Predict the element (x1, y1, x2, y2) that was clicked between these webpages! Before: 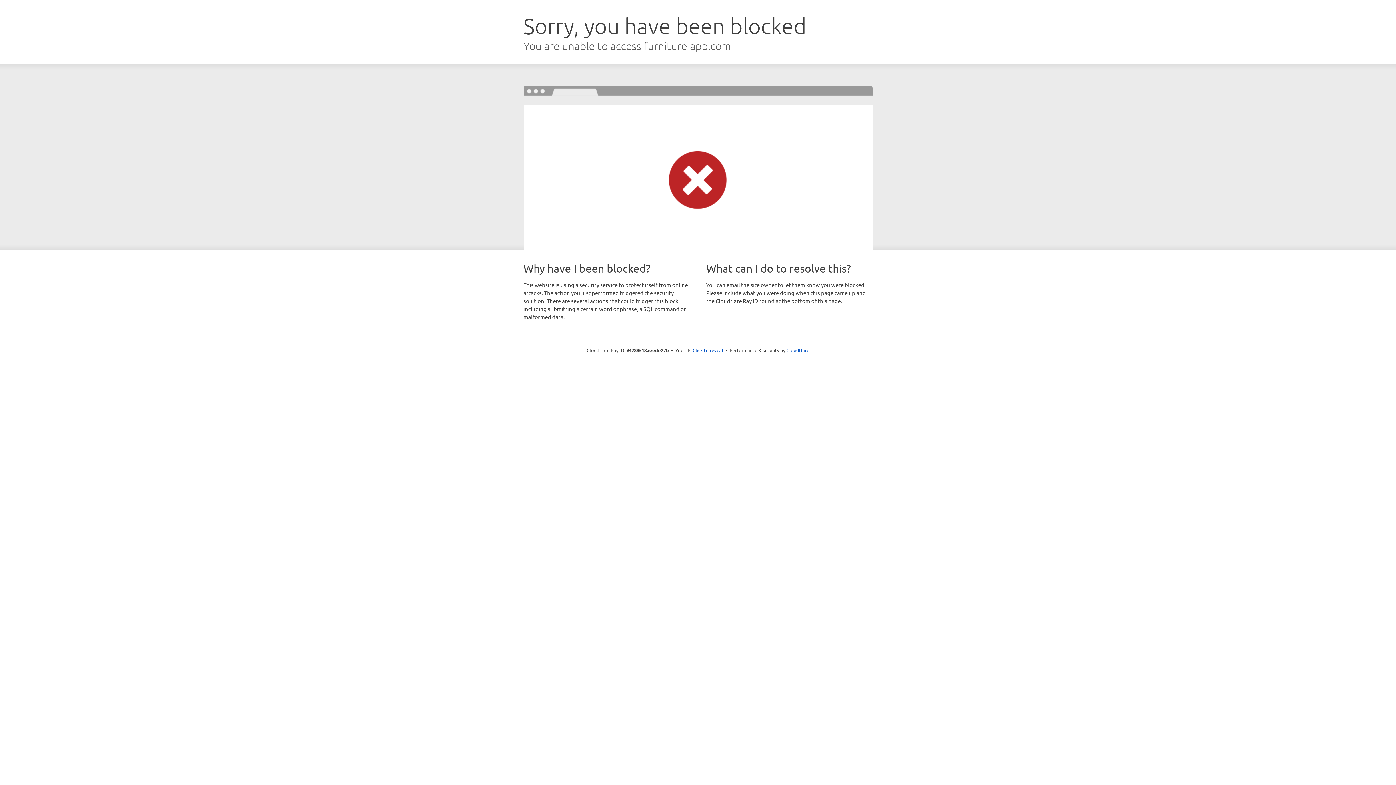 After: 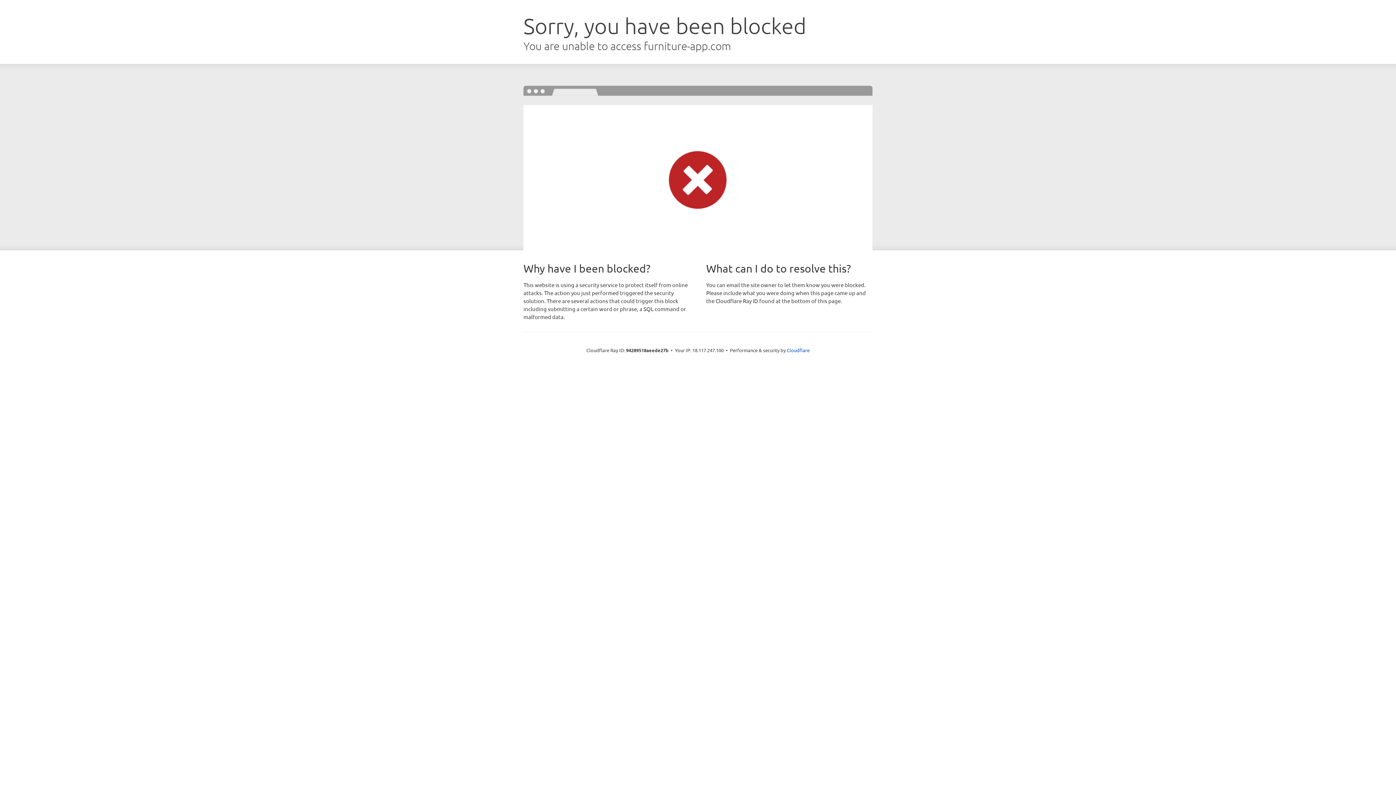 Action: bbox: (692, 346, 723, 353) label: Click to reveal